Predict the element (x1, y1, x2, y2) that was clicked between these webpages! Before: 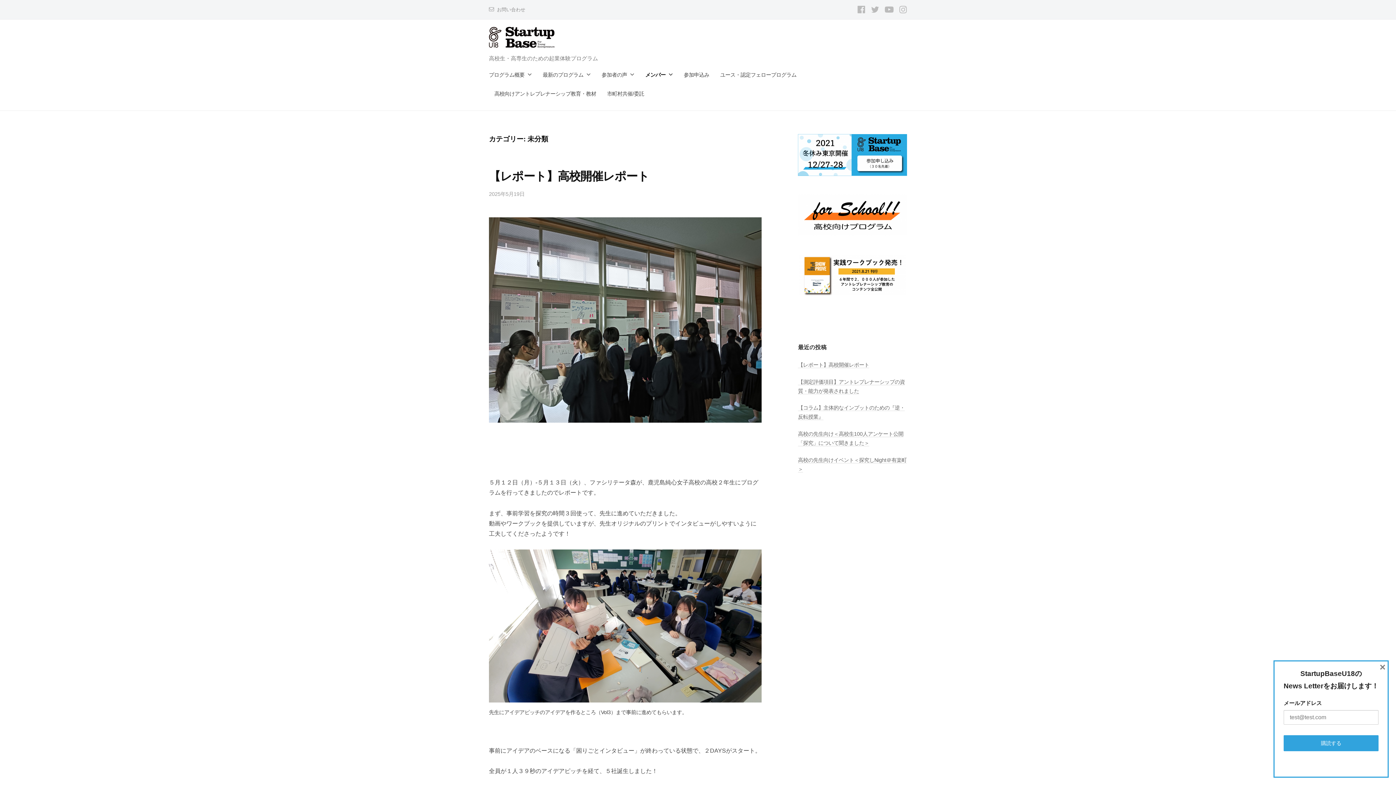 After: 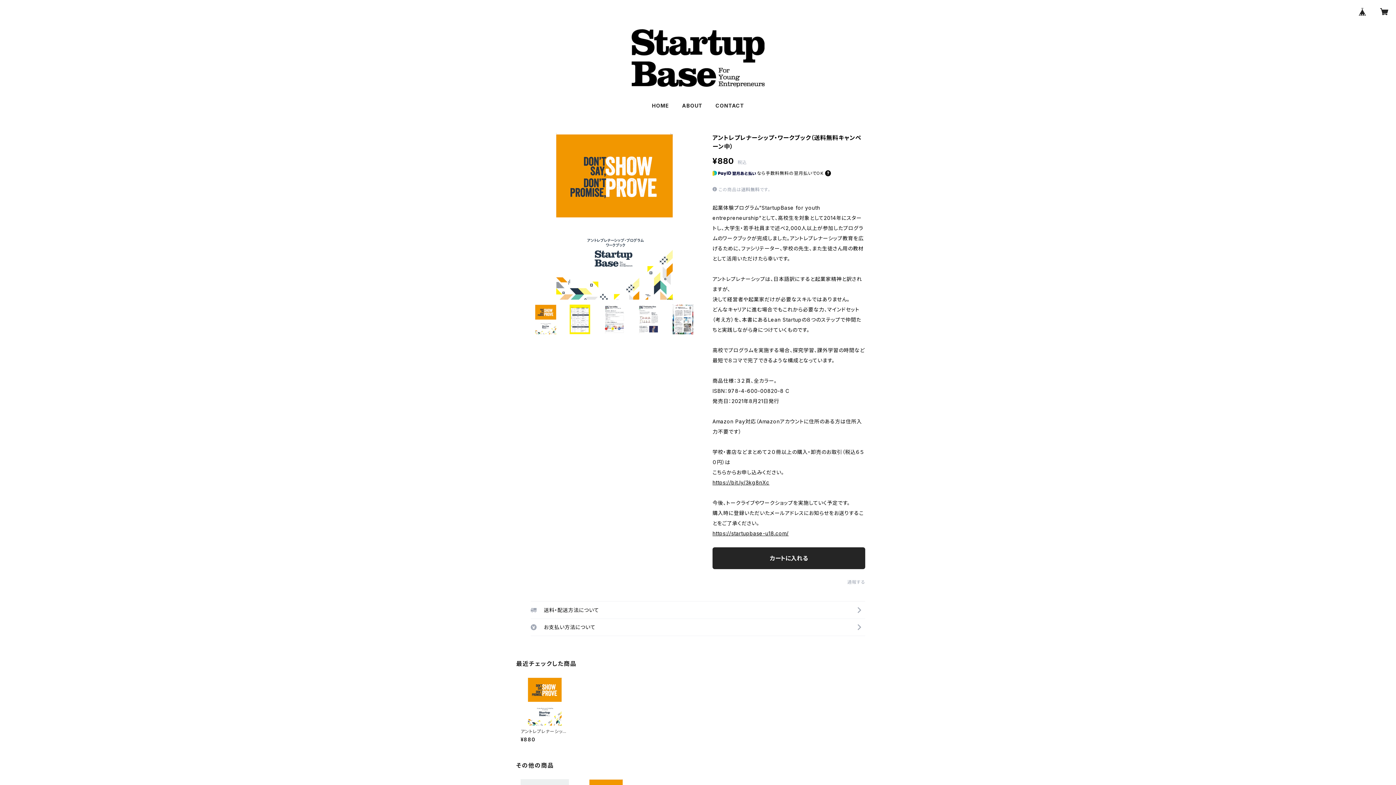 Action: bbox: (798, 272, 907, 277)